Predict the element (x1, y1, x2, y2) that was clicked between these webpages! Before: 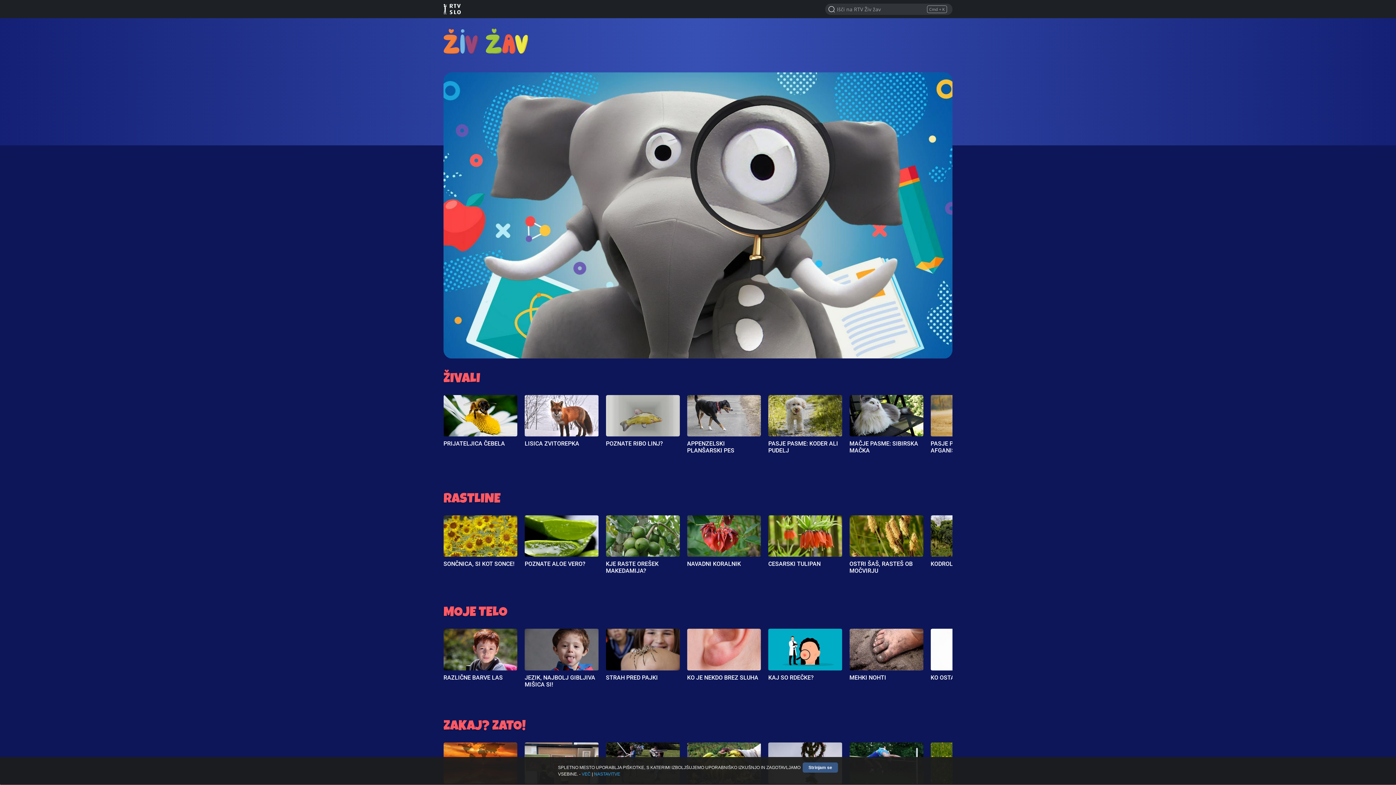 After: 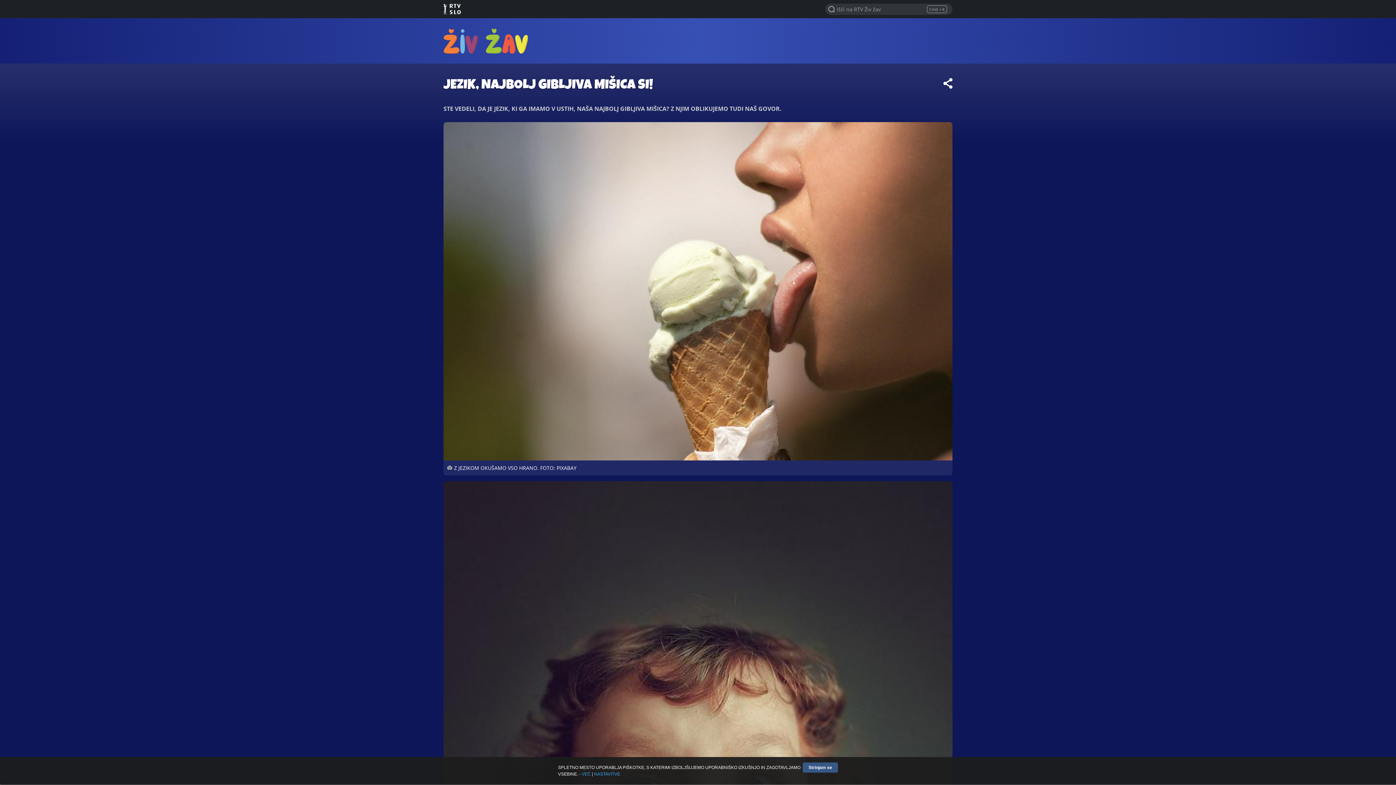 Action: bbox: (524, 674, 595, 688) label: Jezik, najbolj gibljiva mišica si!